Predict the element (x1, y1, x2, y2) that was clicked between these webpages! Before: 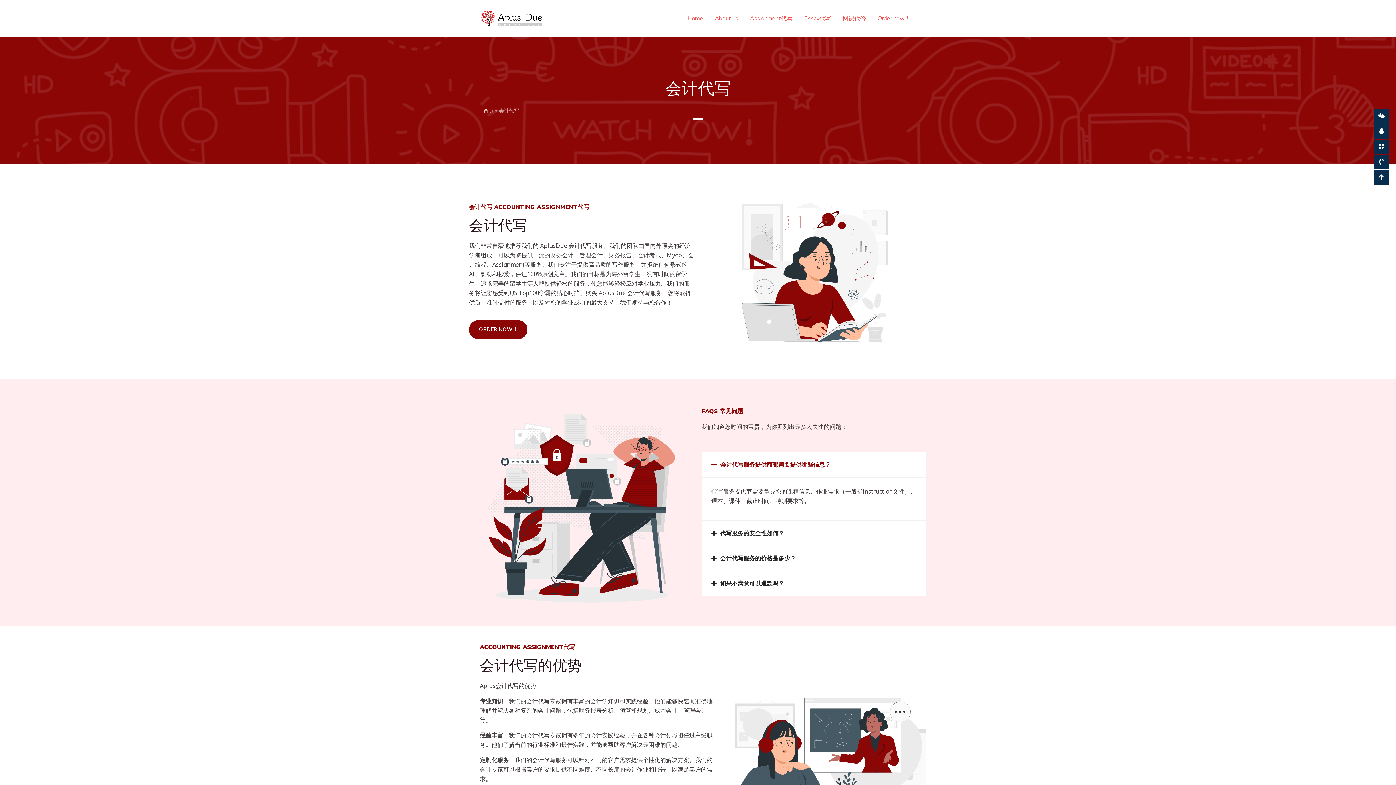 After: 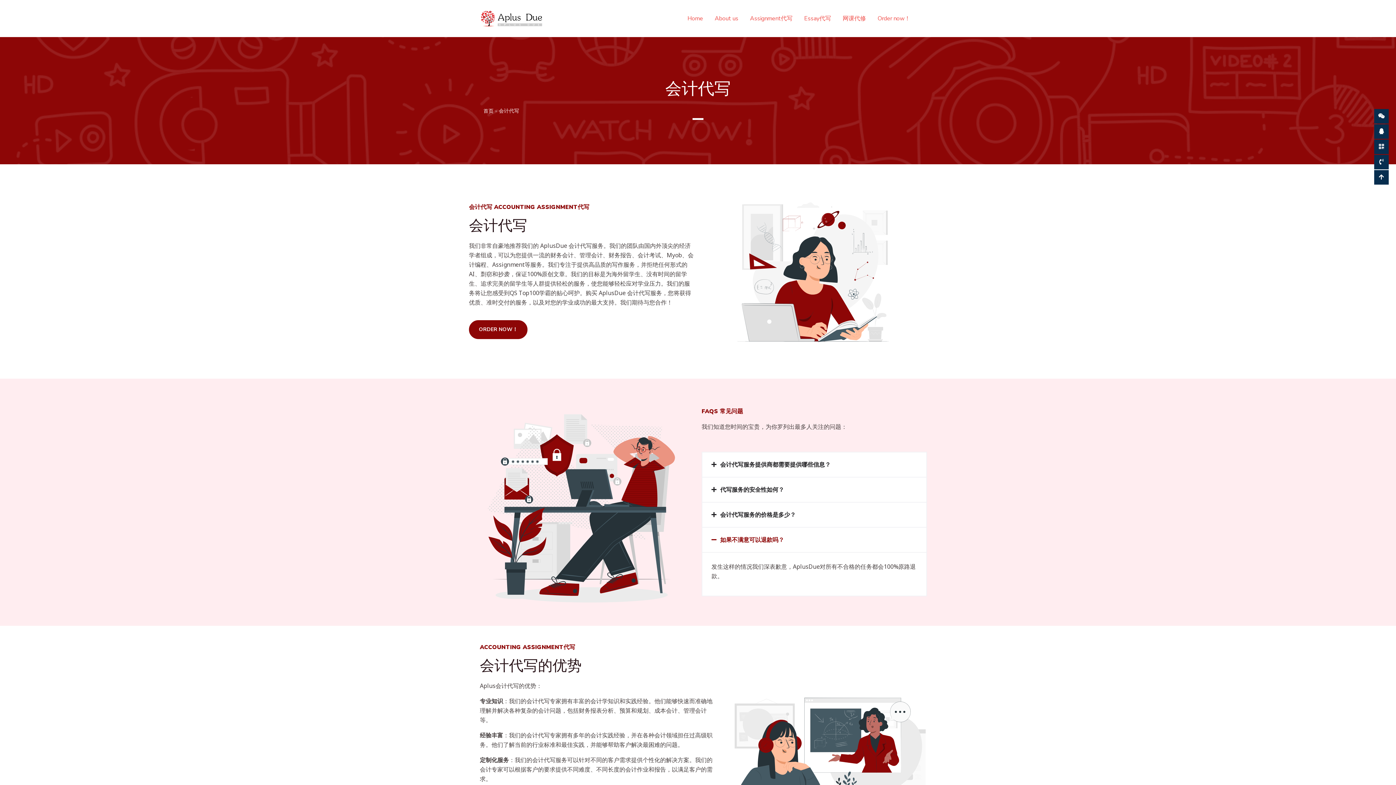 Action: bbox: (702, 571, 926, 596) label: 如果不满意可以退款吗？